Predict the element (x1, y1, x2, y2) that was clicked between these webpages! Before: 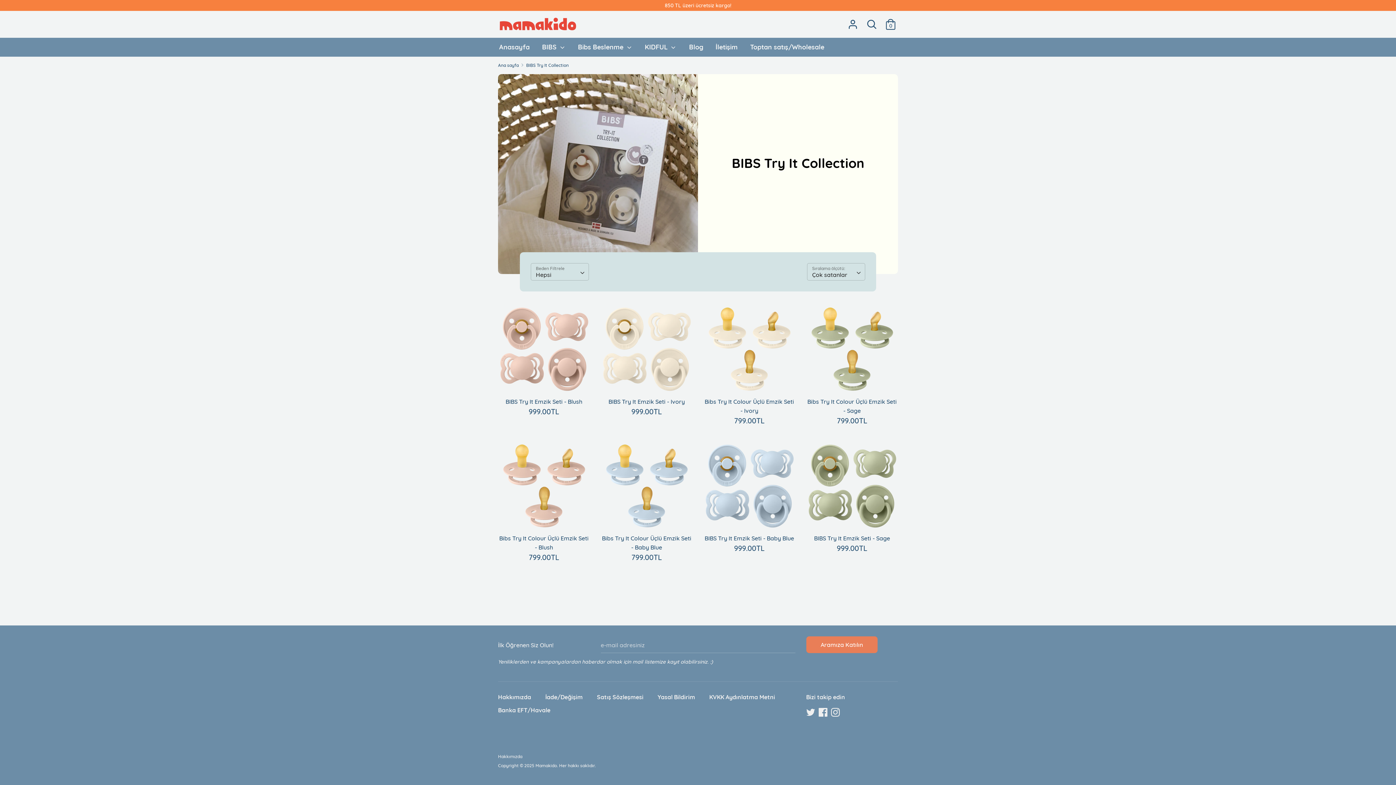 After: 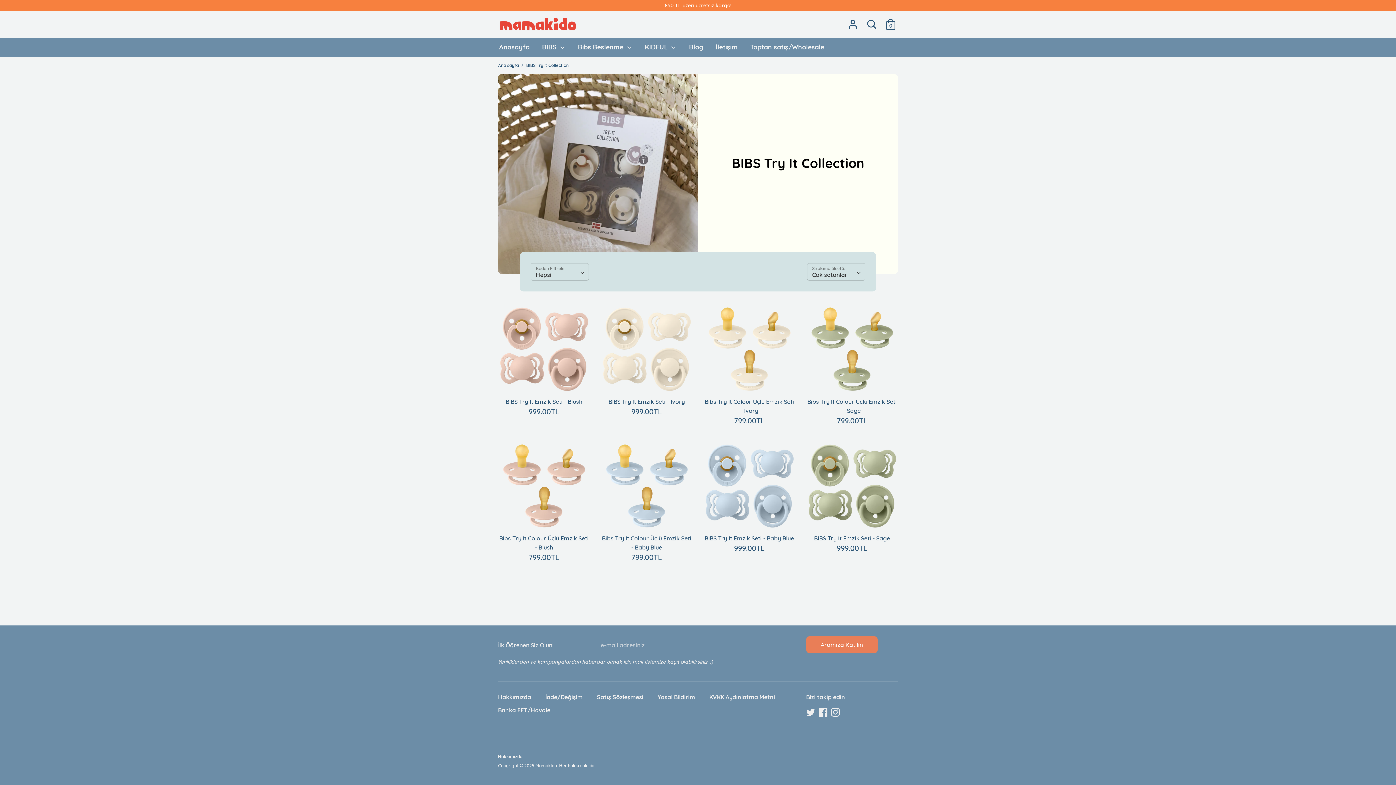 Action: label: BIBS Try It Collection bbox: (526, 62, 568, 68)